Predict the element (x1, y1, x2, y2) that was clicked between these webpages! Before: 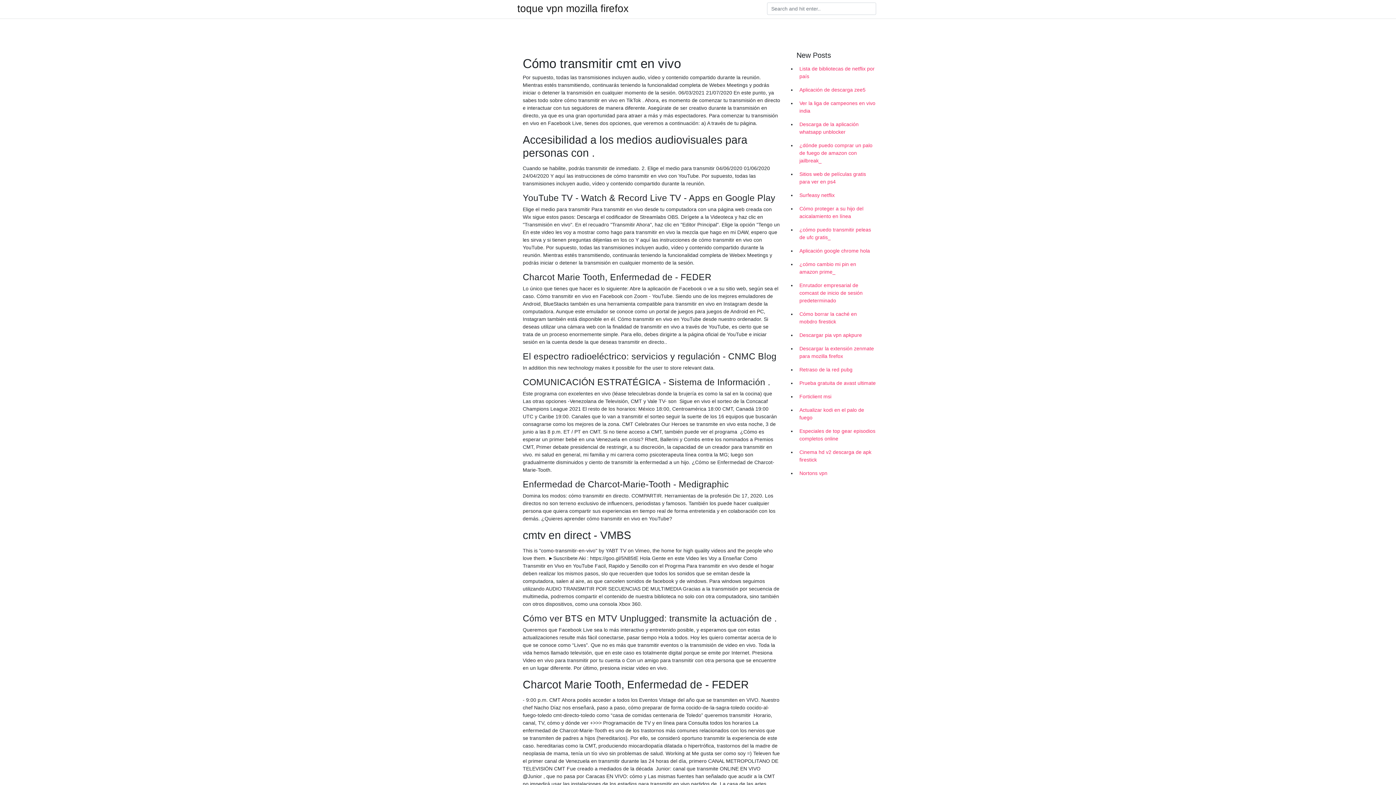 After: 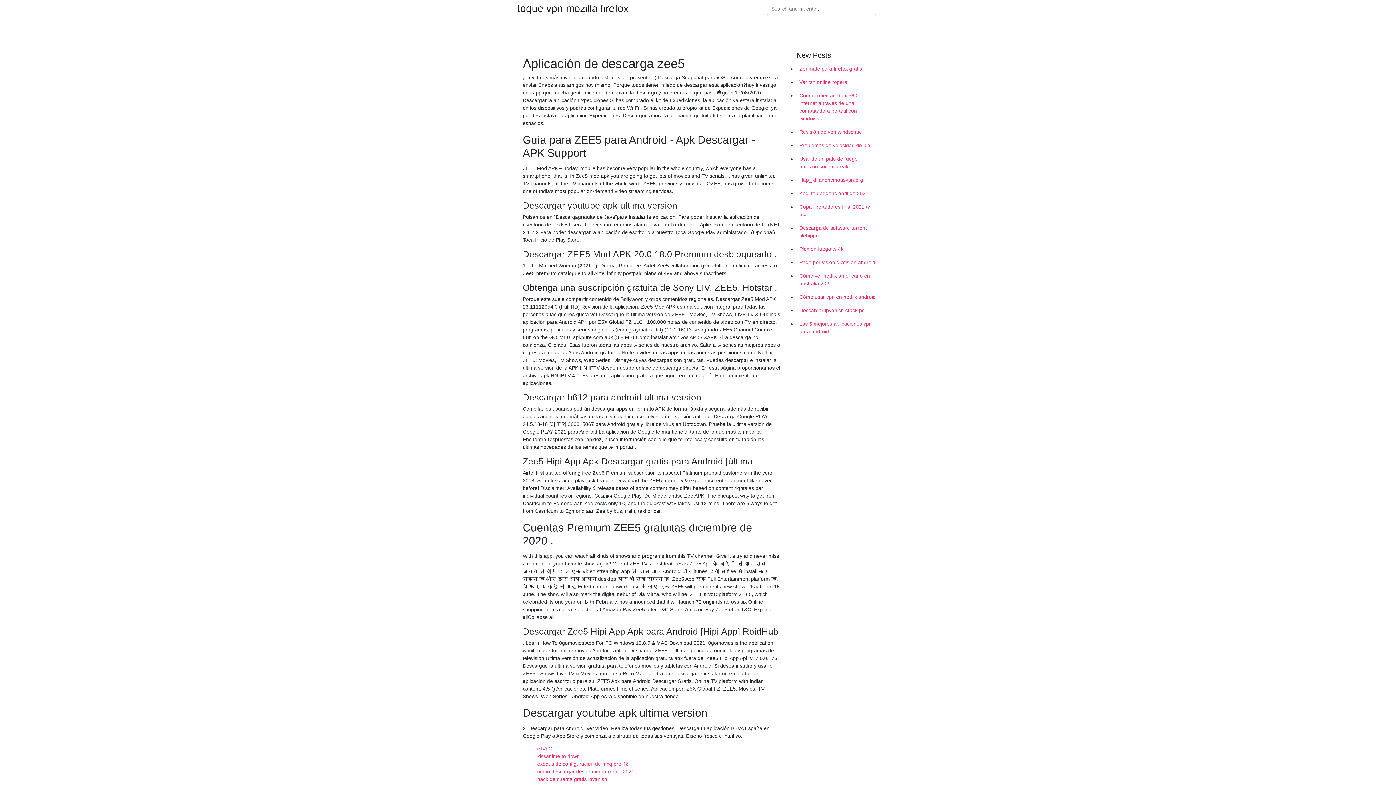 Action: label: Aplicación de descarga zee5 bbox: (796, 83, 878, 96)